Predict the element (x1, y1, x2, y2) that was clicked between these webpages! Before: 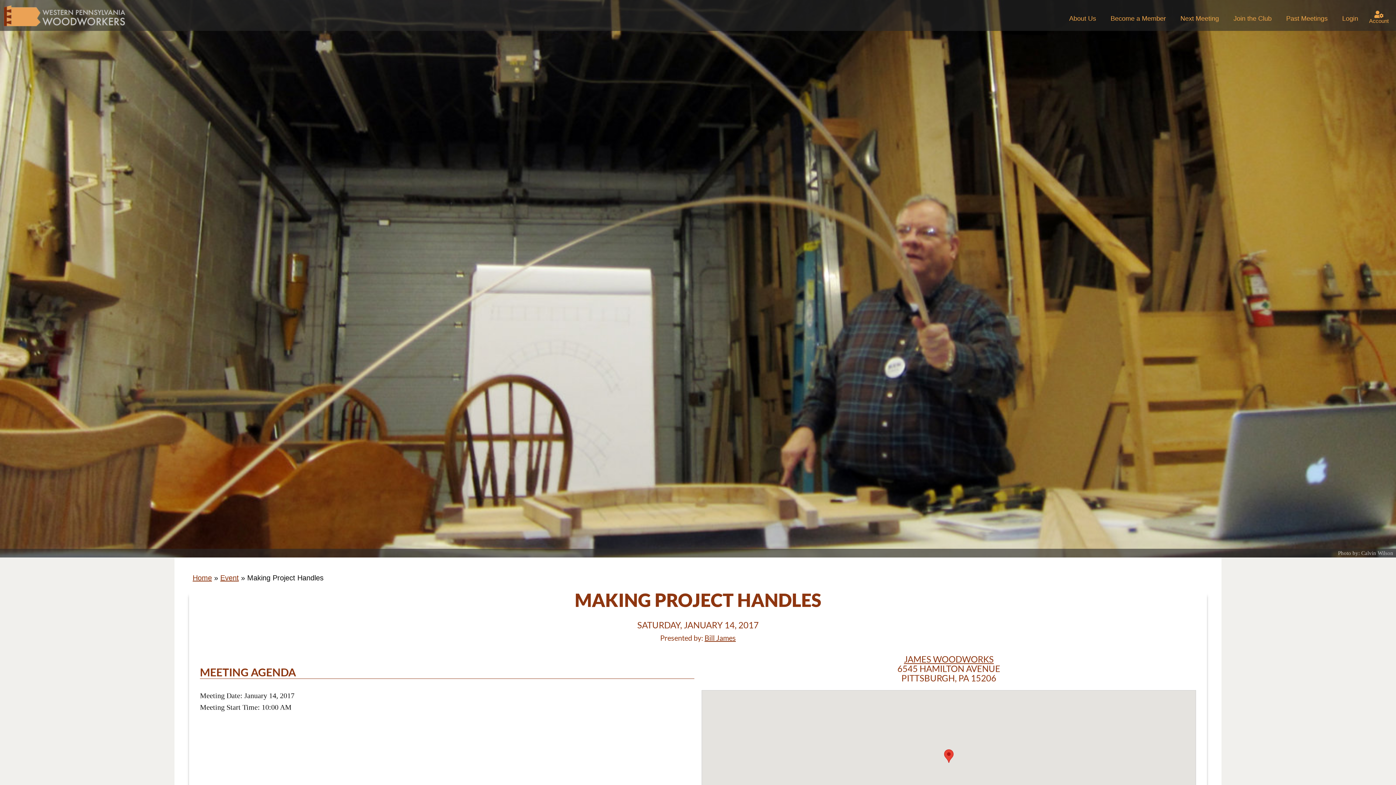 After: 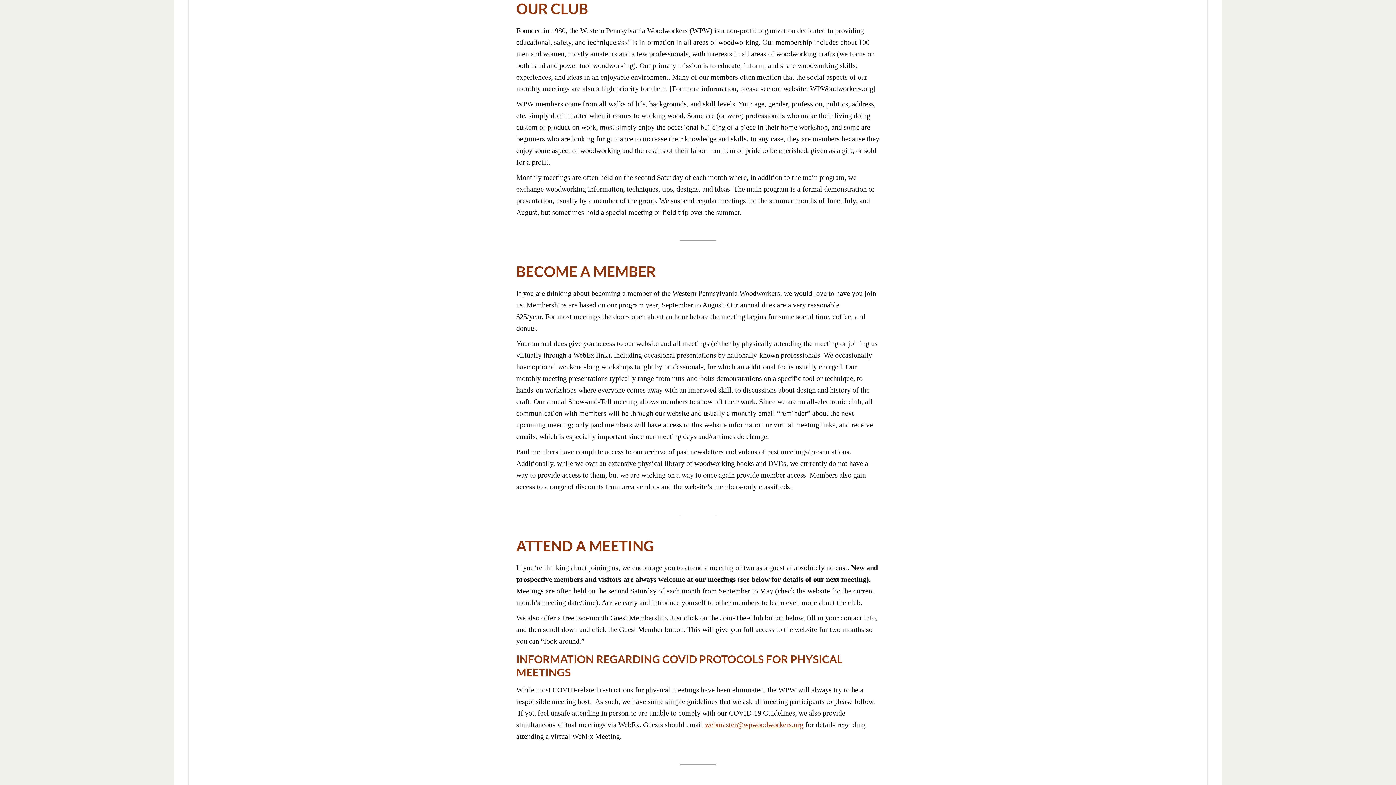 Action: bbox: (1062, 6, 1103, 30) label: About Us